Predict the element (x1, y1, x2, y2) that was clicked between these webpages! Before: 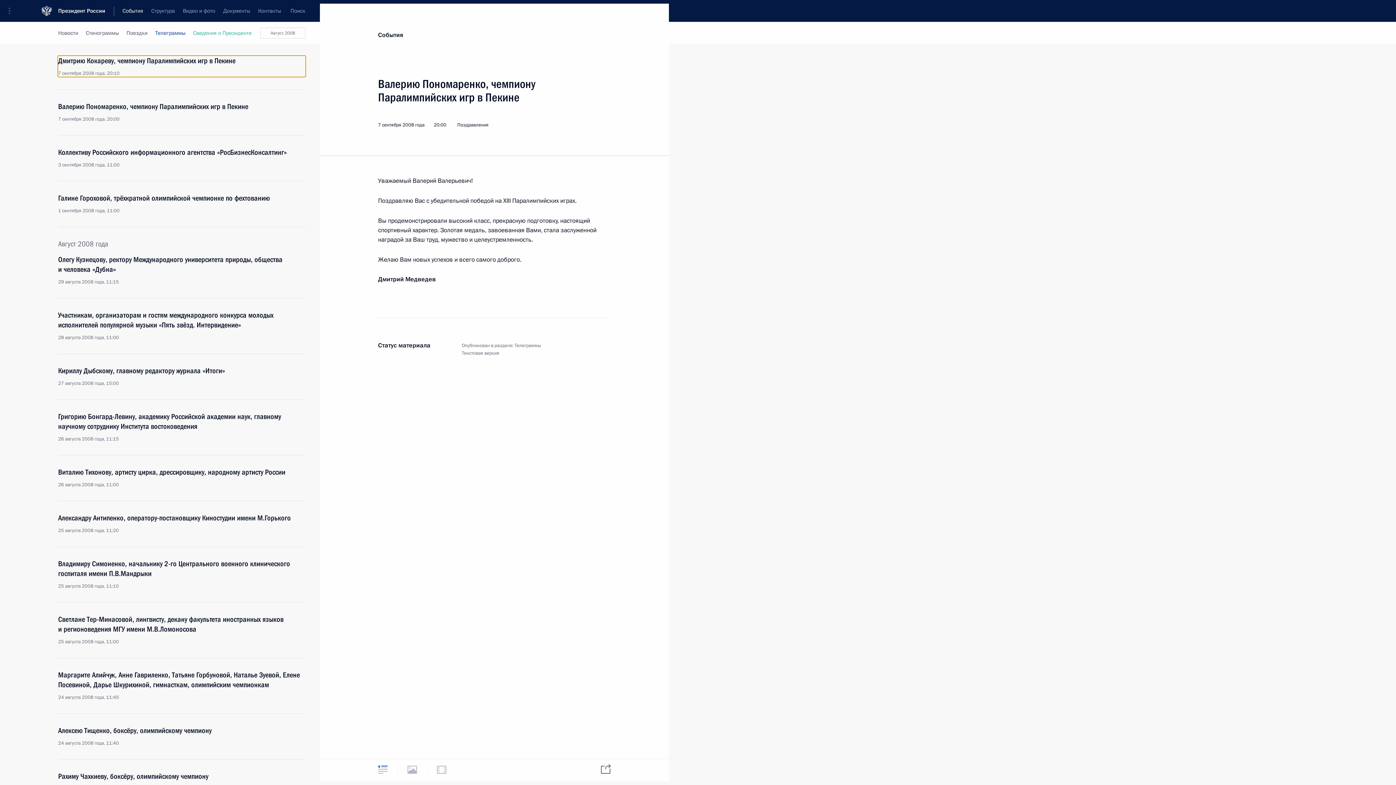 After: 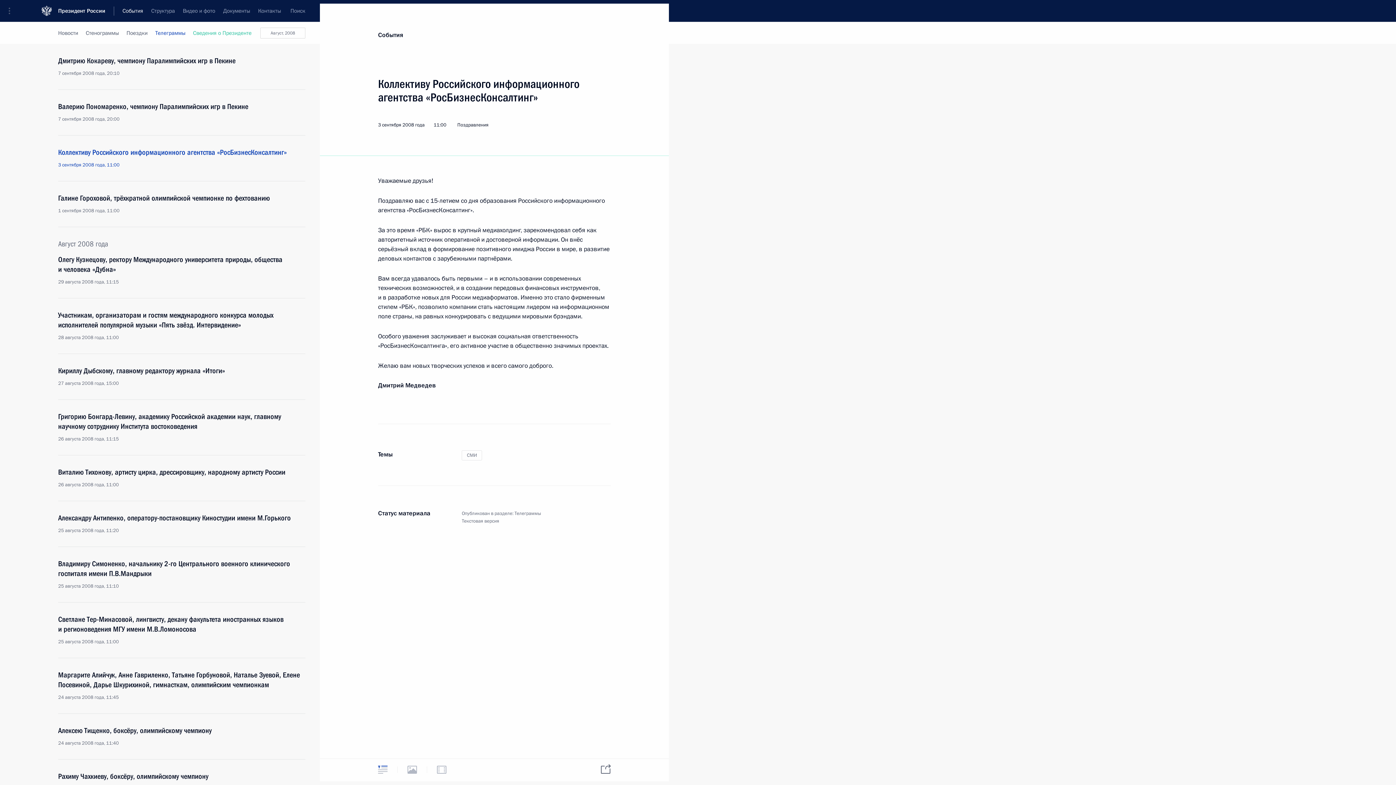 Action: label: Коллективу Российского информационного агентства «РосБизнесКонсалтинг»
3 сентября 2008 года, 11:00 bbox: (58, 147, 305, 168)